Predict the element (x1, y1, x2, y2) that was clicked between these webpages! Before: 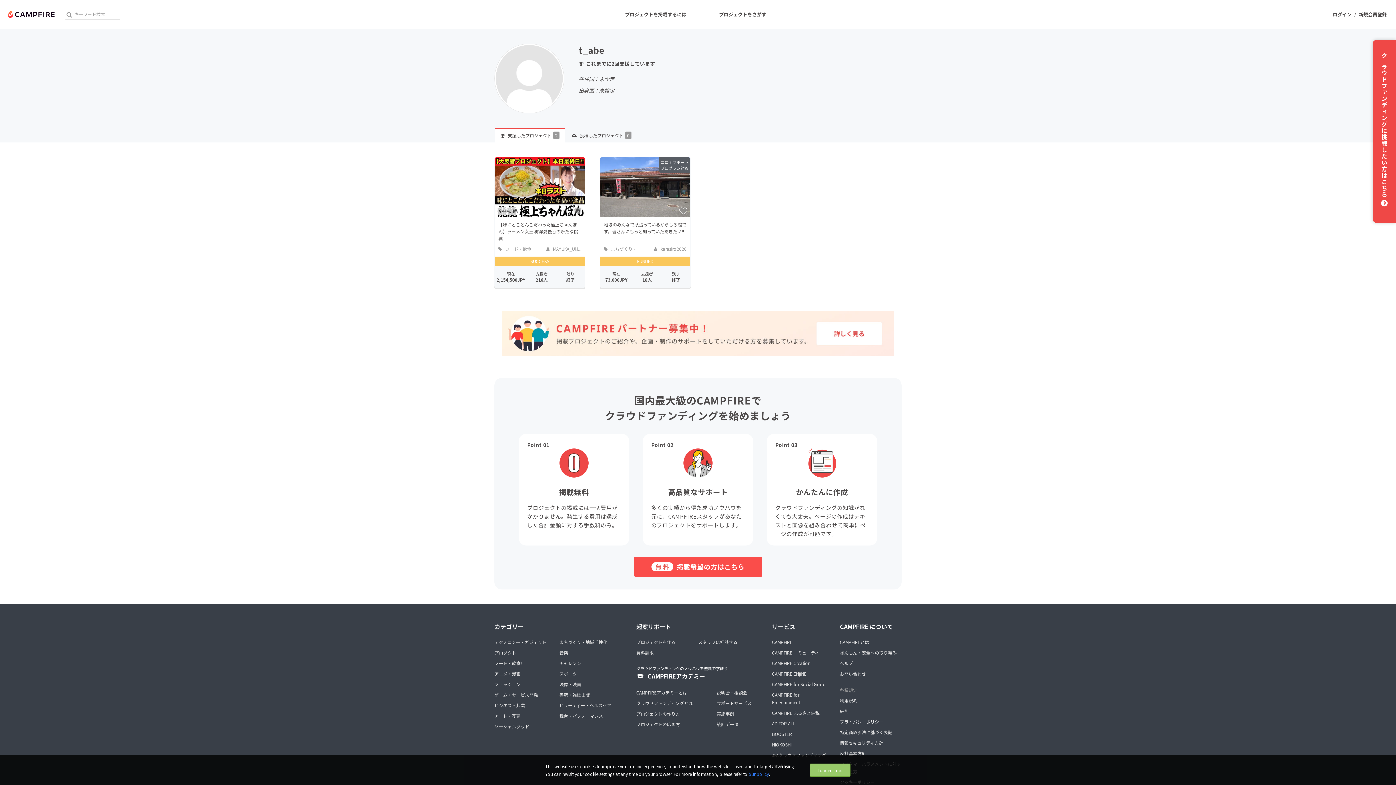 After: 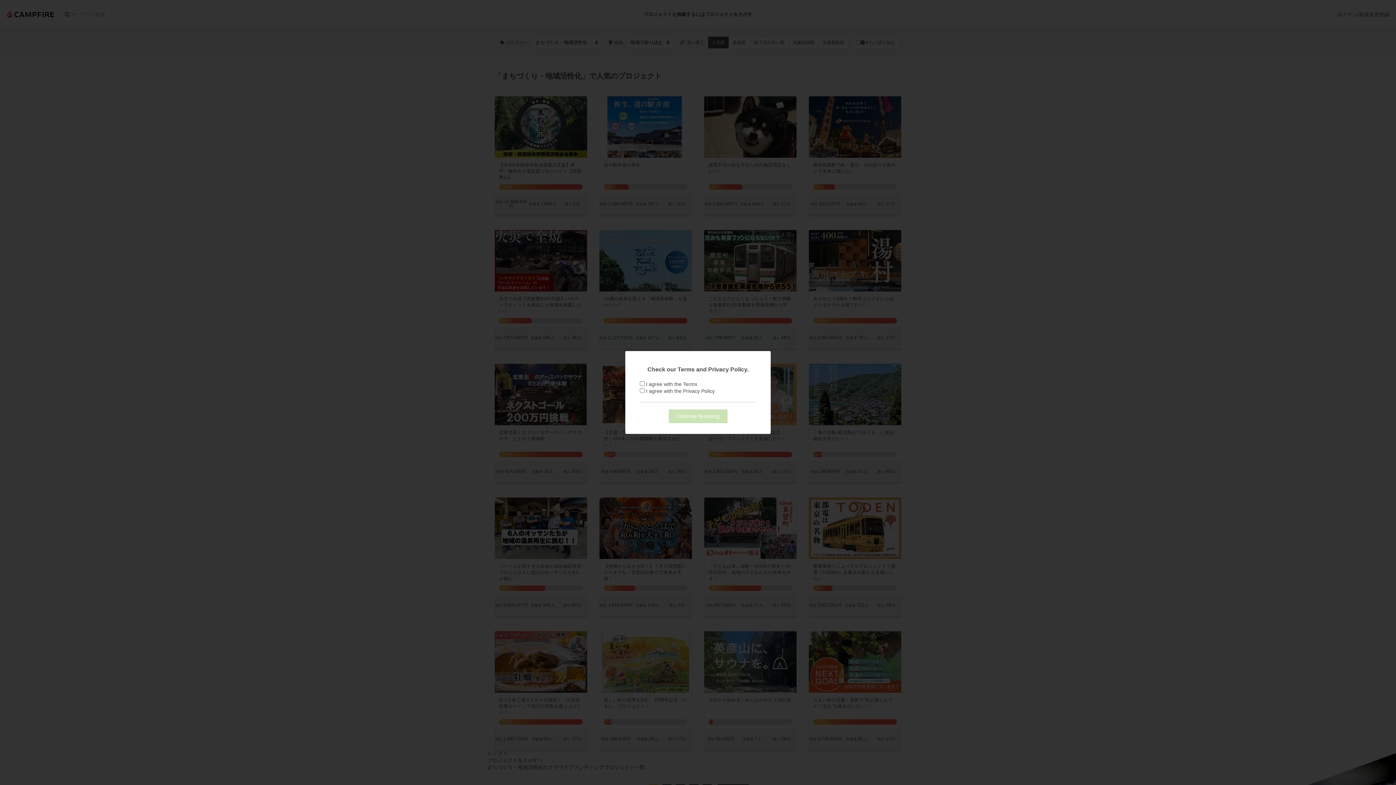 Action: label:  まちづくり・地域活性化 bbox: (604, 245, 637, 258)